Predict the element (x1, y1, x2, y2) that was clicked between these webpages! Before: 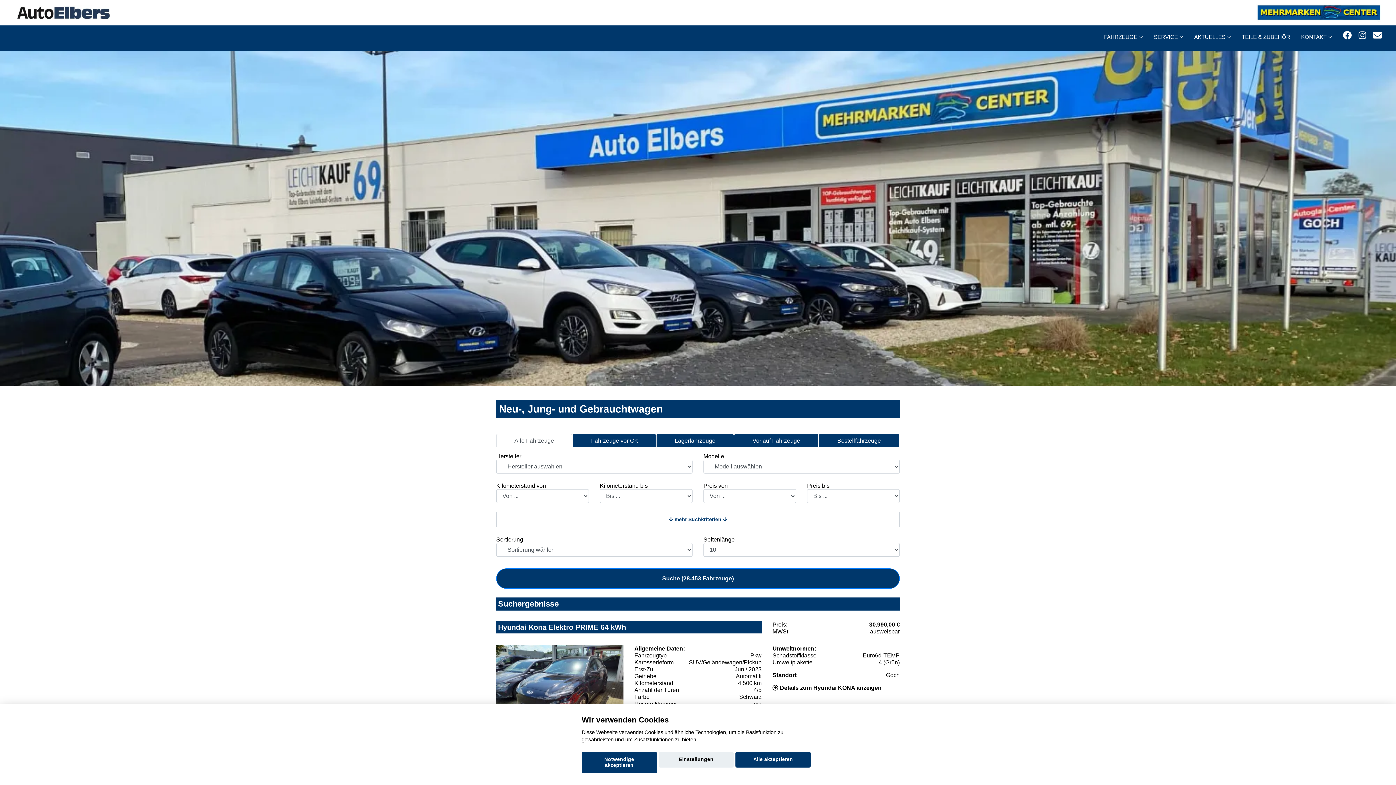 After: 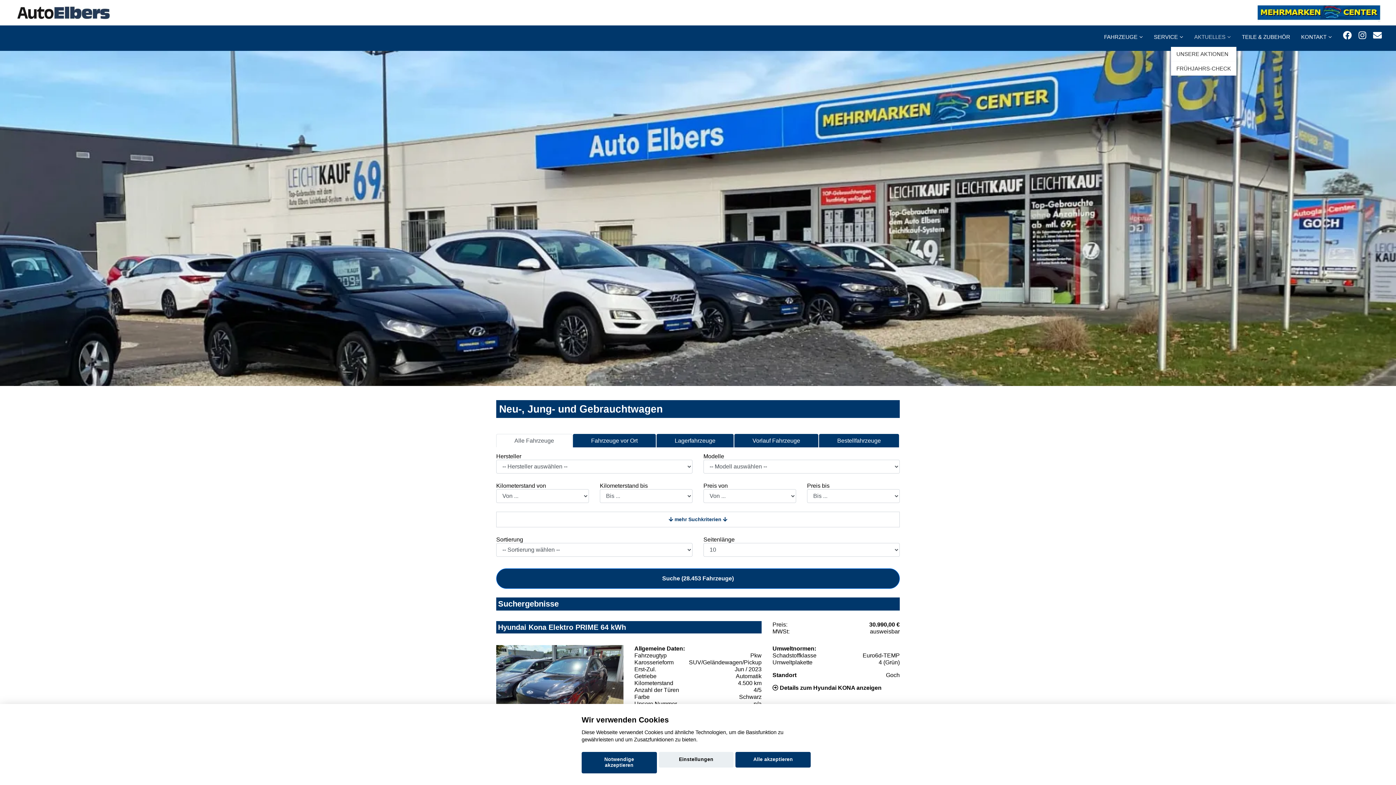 Action: label: AKTUELLES bbox: (1189, 25, 1236, 46)